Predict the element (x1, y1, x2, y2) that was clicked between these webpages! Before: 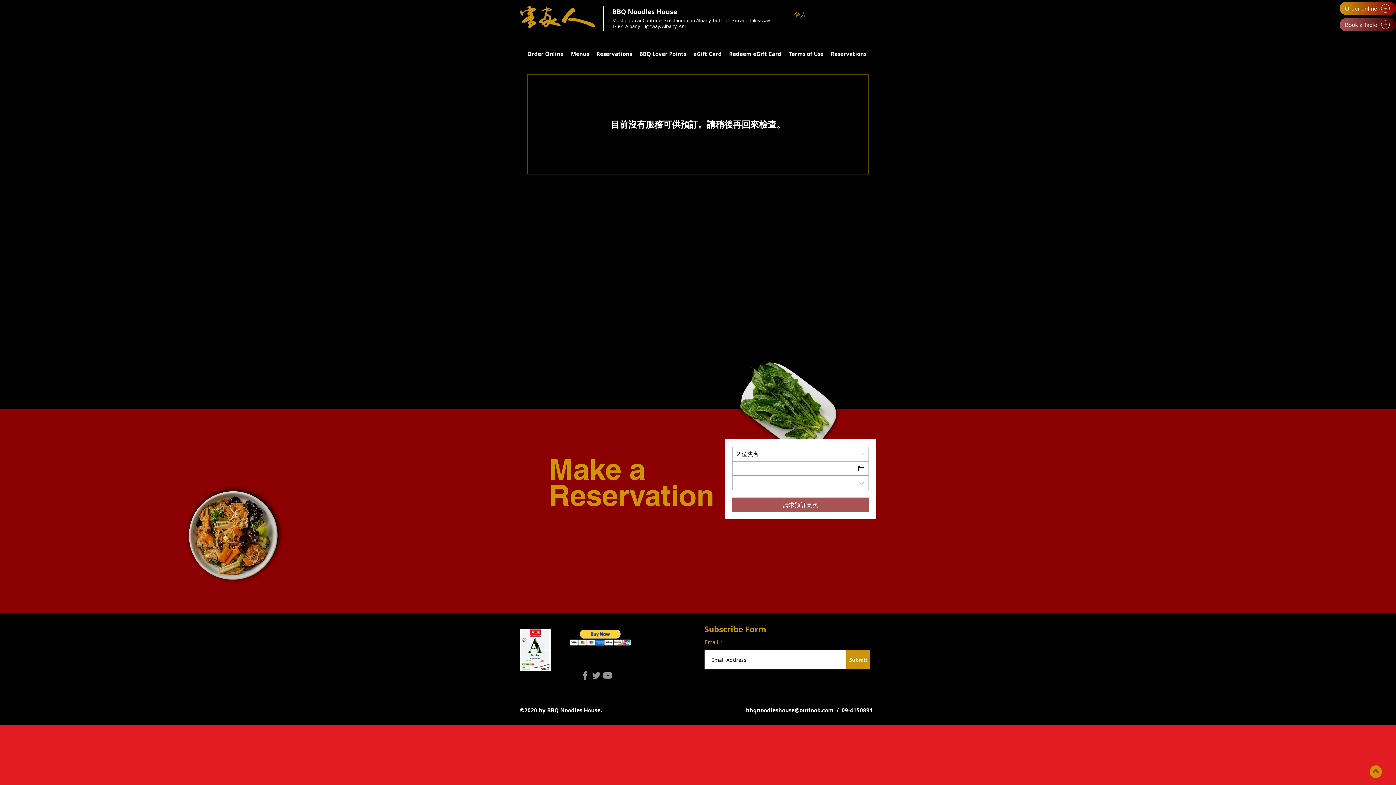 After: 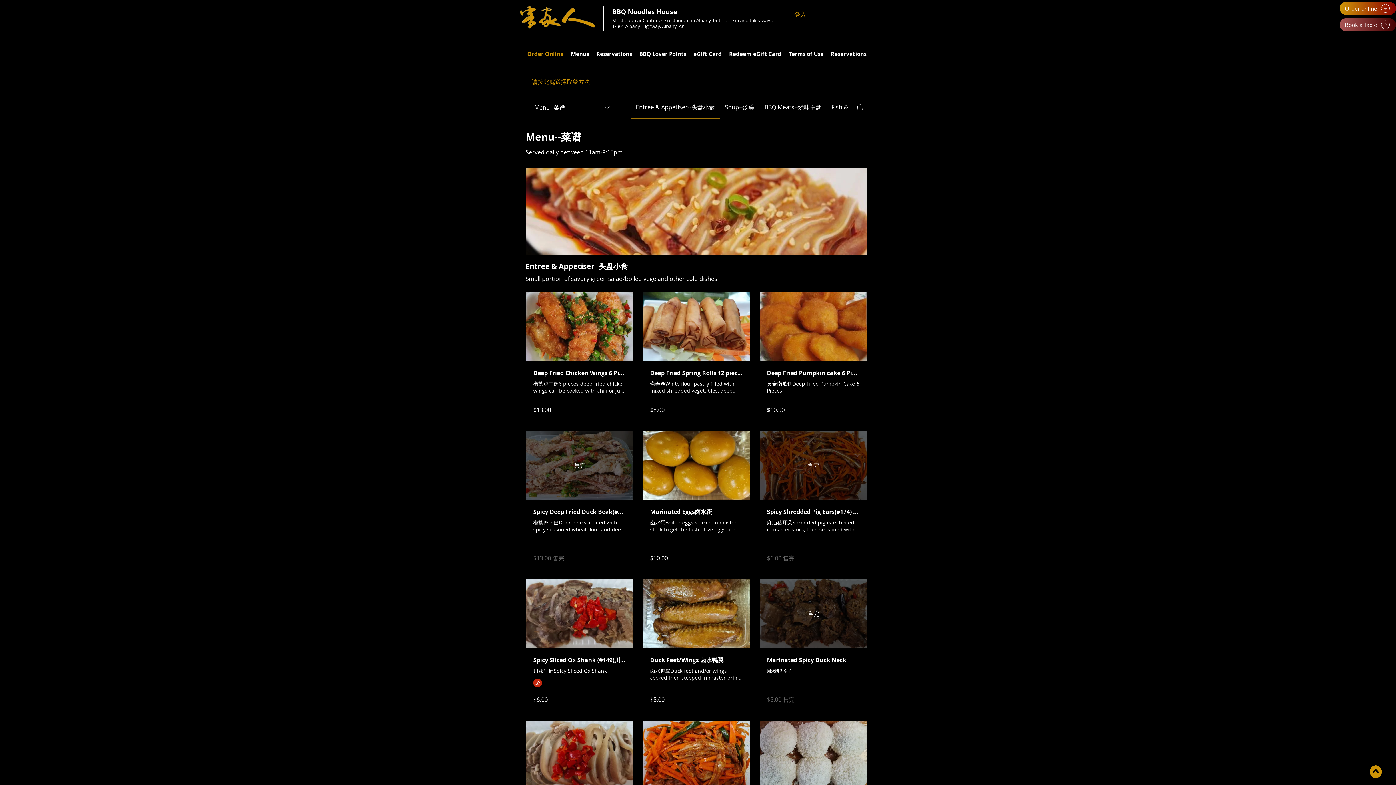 Action: bbox: (523, 48, 567, 59) label: Order Online